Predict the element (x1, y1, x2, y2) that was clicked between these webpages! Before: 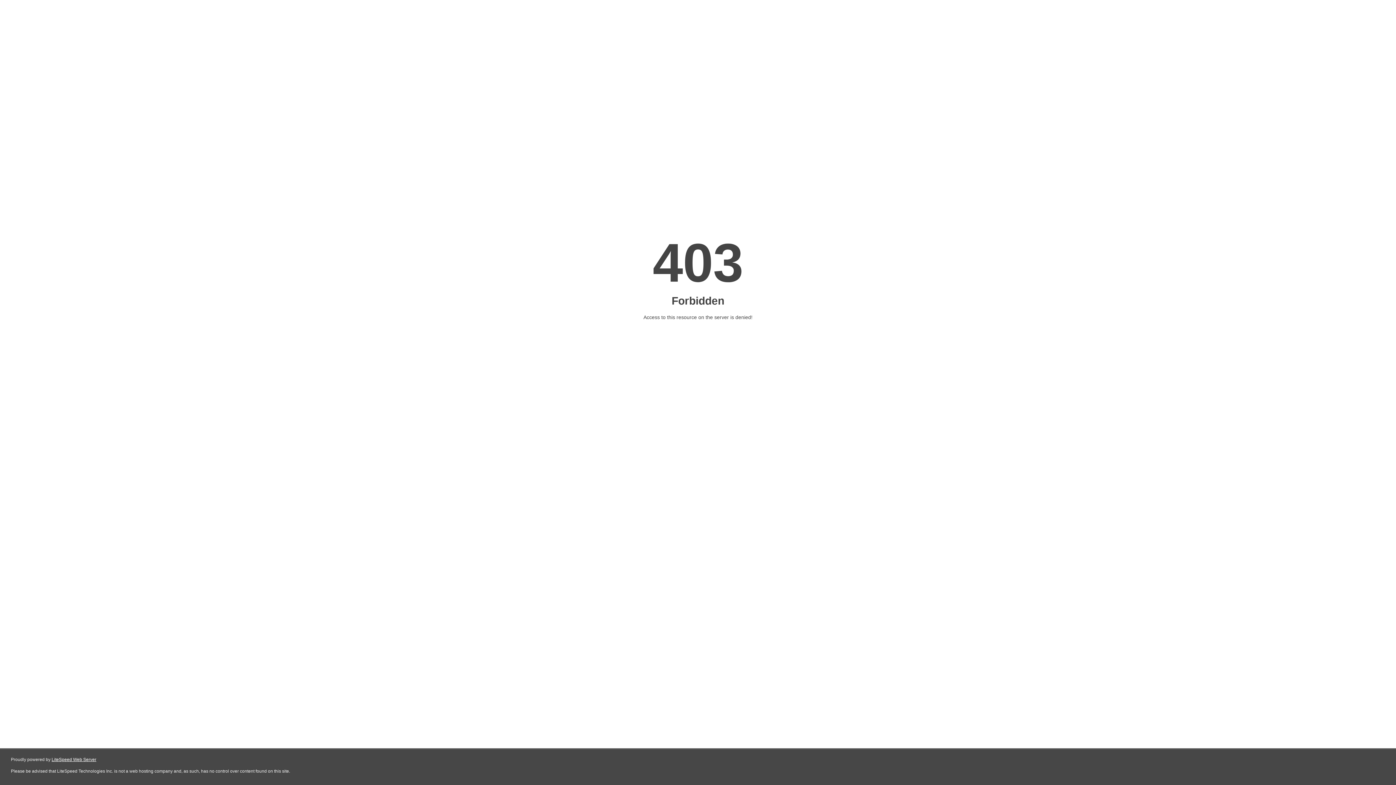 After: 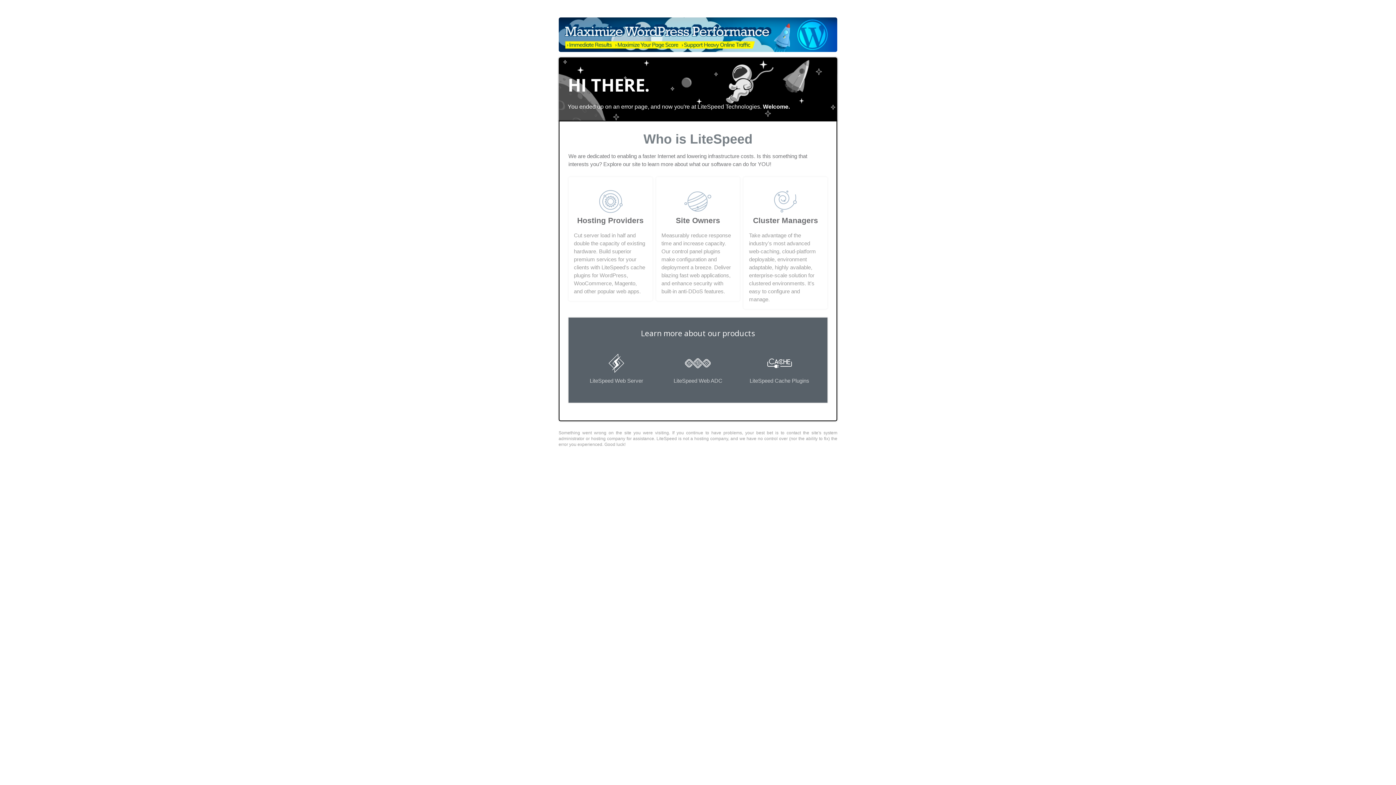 Action: label: LiteSpeed Web Server bbox: (51, 757, 96, 762)